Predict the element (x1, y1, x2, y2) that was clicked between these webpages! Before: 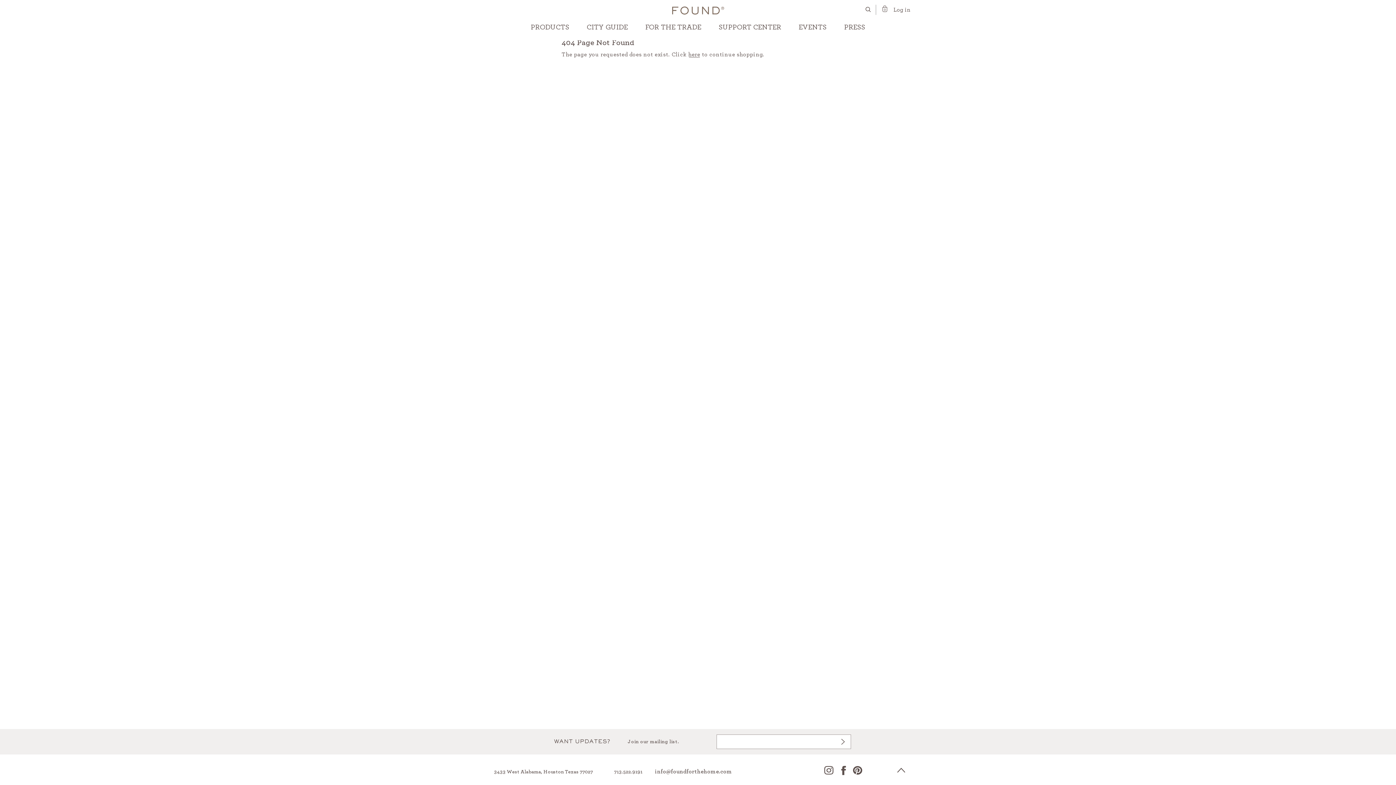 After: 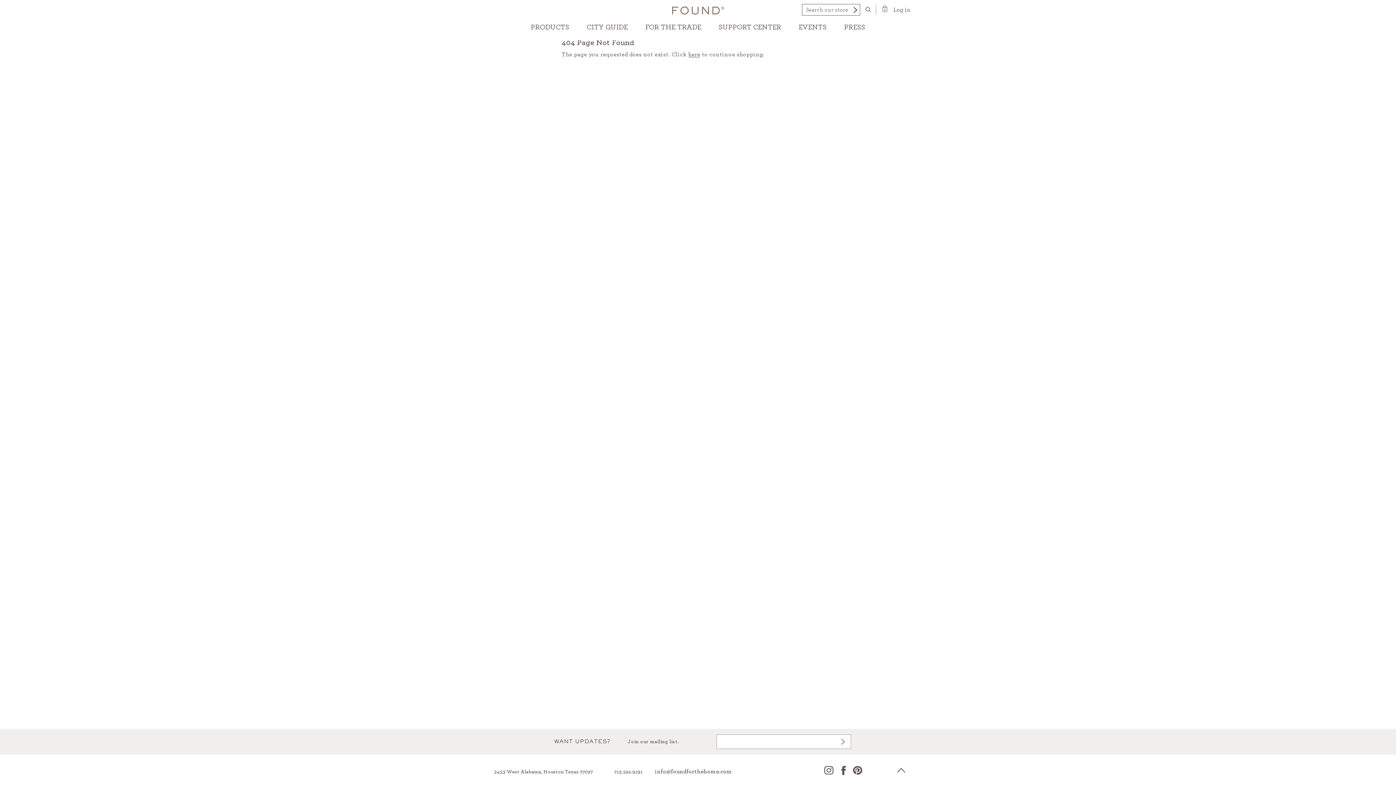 Action: bbox: (865, 7, 870, 12)